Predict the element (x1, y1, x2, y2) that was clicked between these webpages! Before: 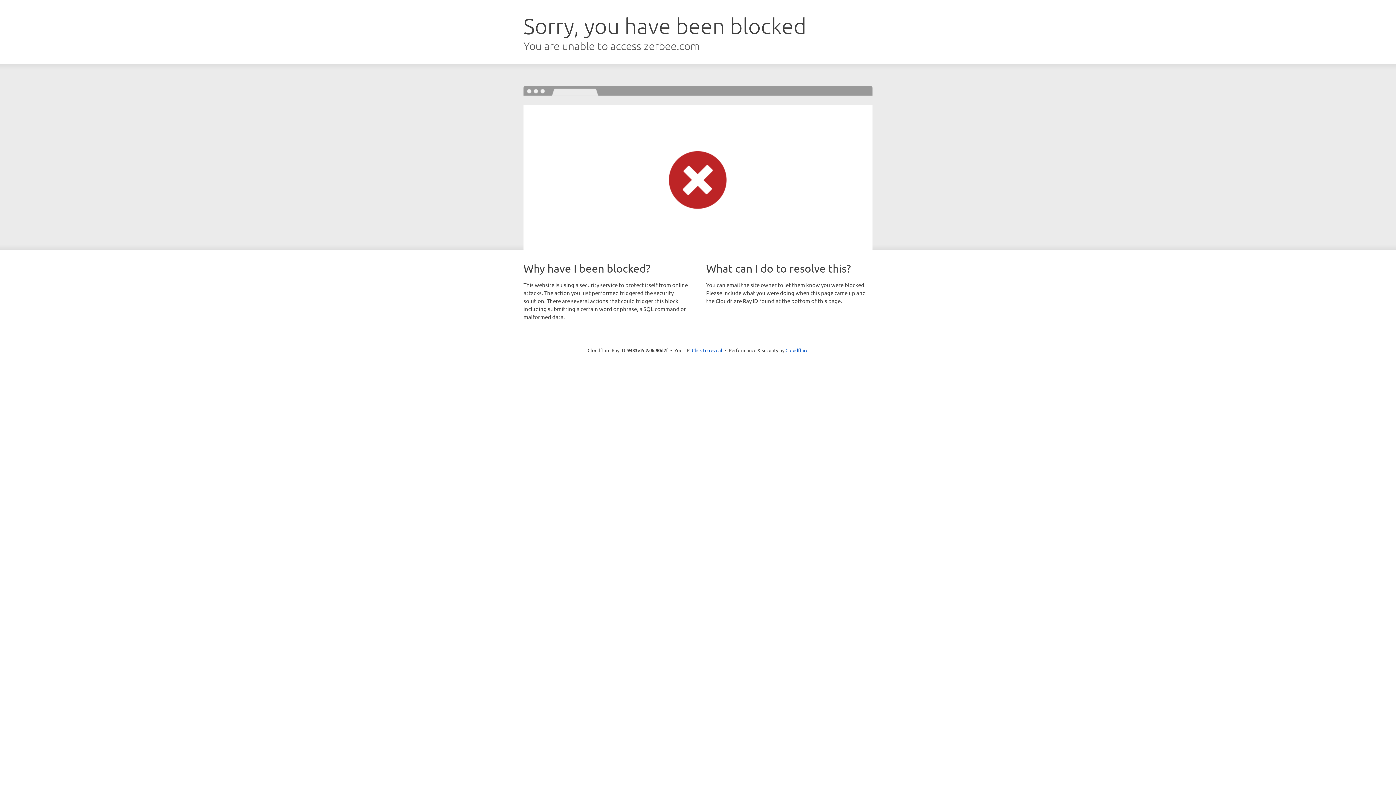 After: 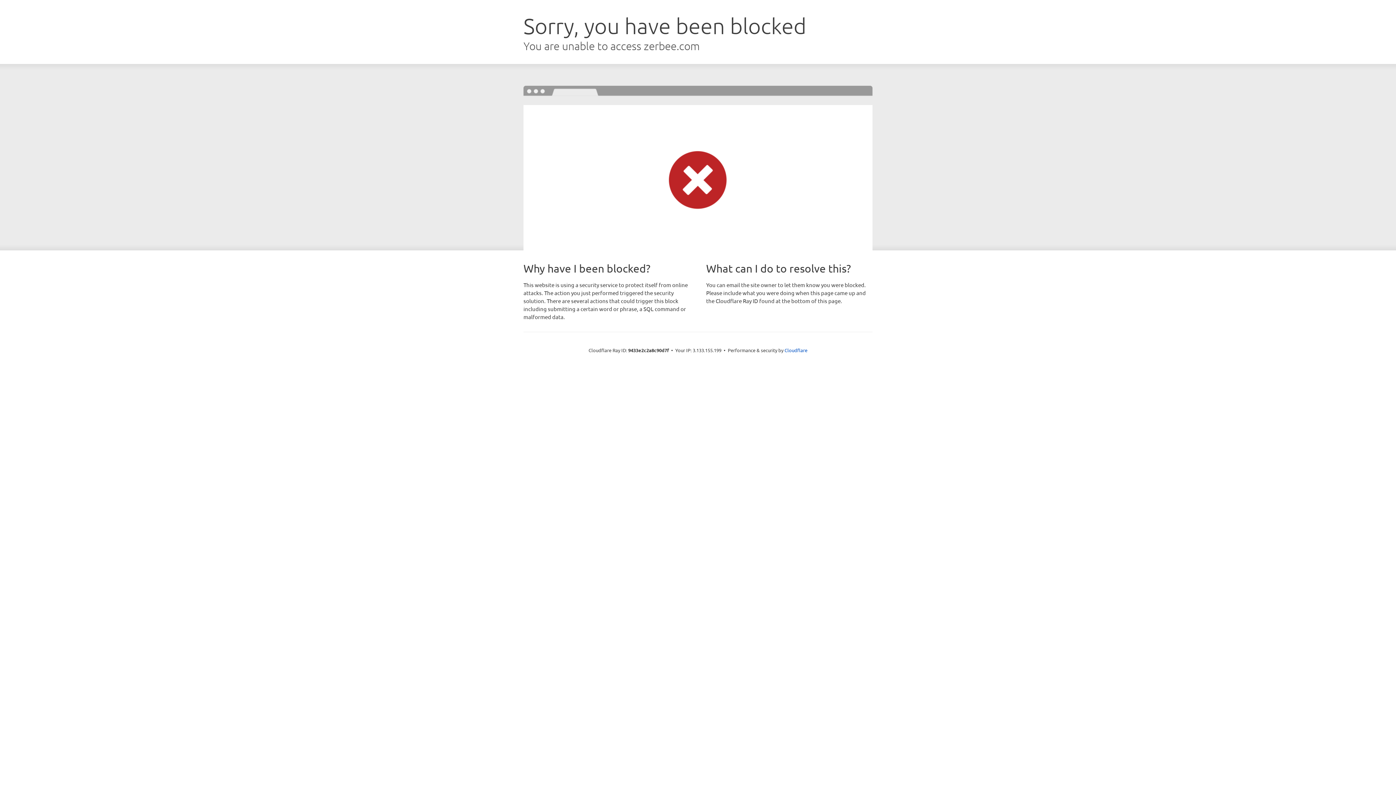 Action: label: Click to reveal bbox: (692, 346, 722, 353)